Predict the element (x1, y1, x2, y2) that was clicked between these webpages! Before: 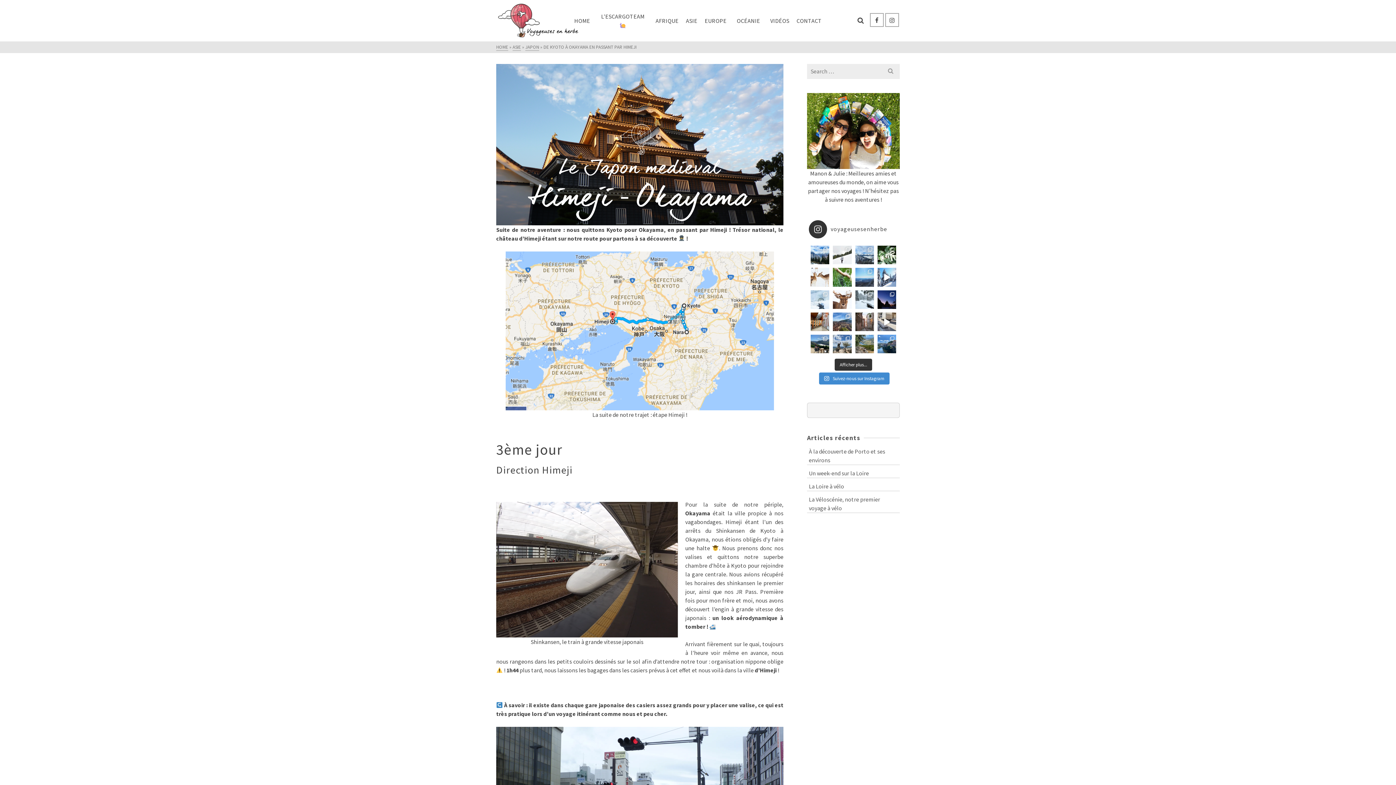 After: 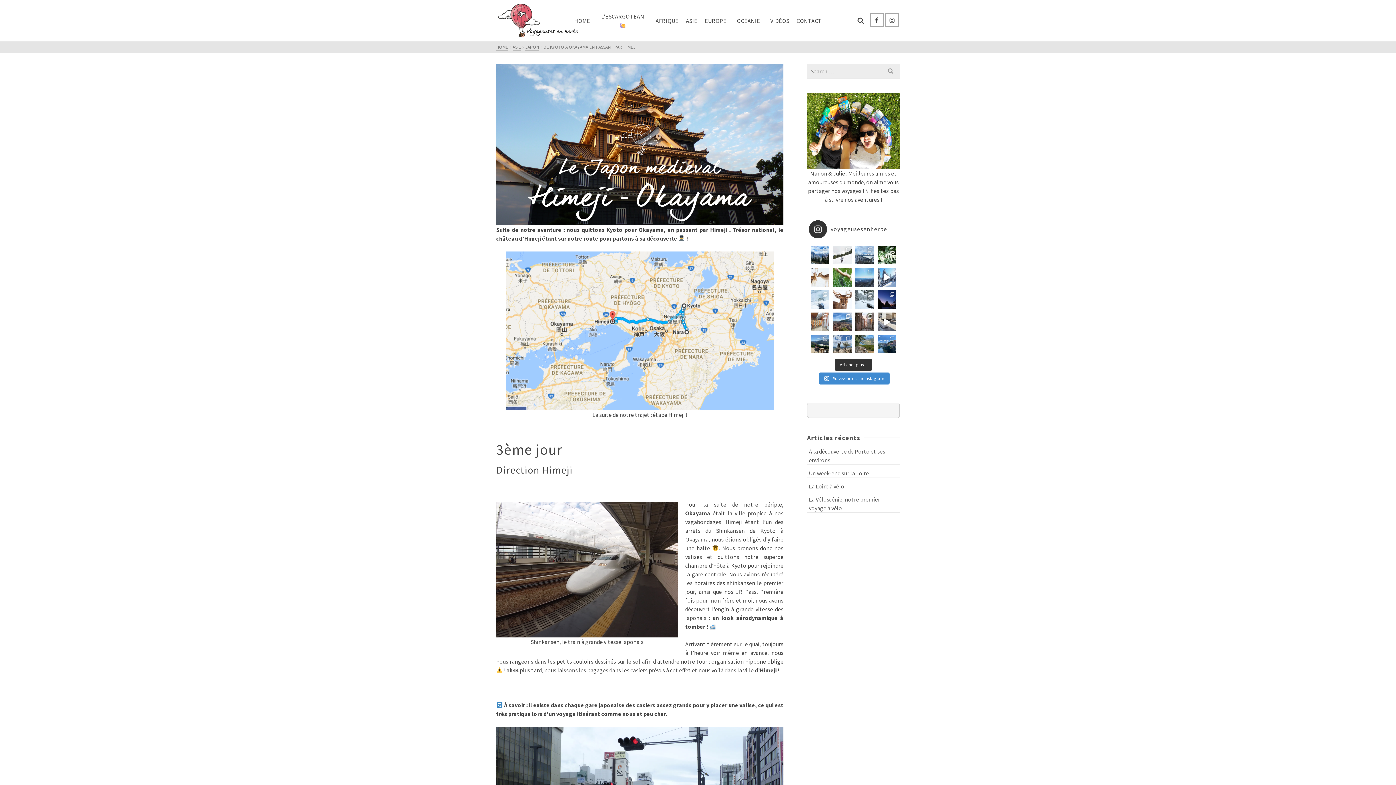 Action: label: [ LYON ] Le coin de Lyon qui ne met pas tout le bbox: (810, 312, 829, 331)